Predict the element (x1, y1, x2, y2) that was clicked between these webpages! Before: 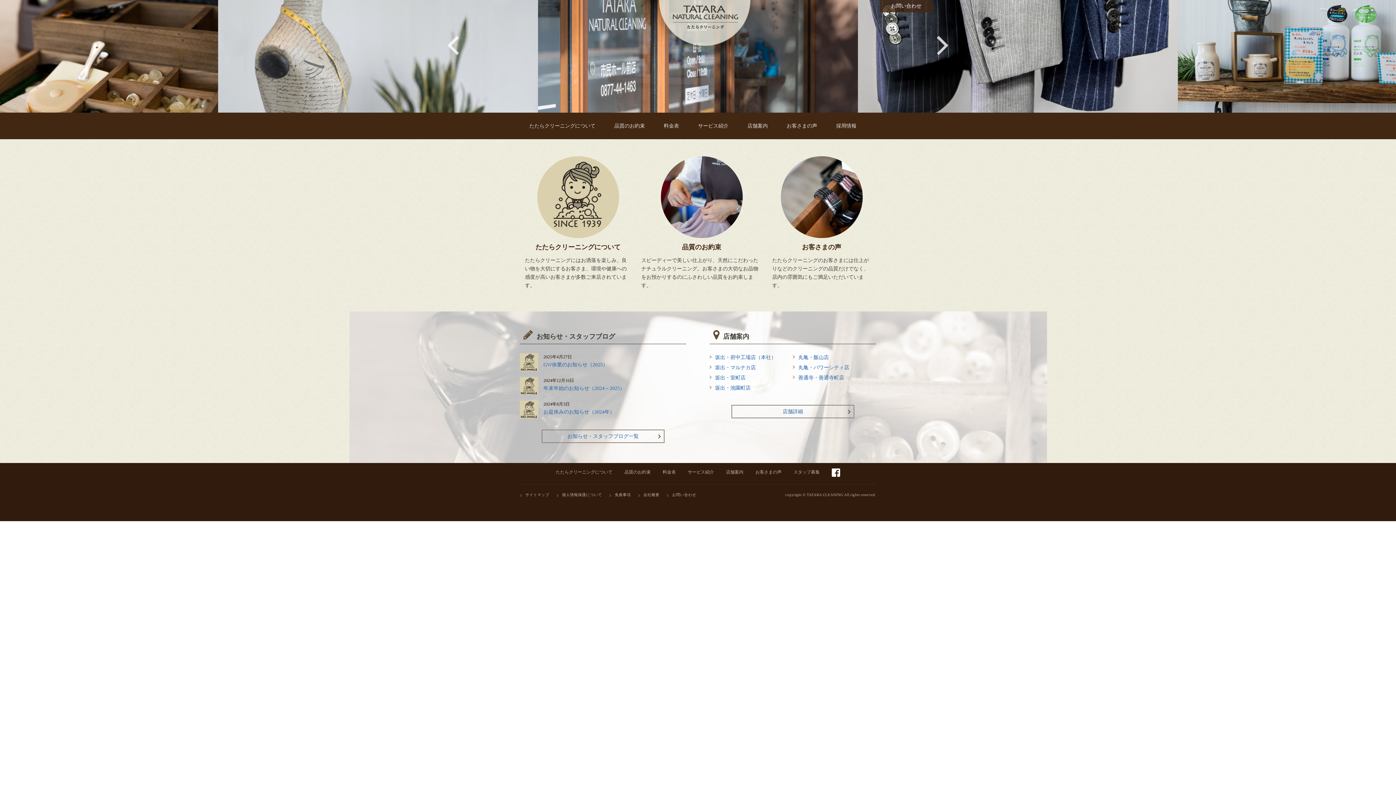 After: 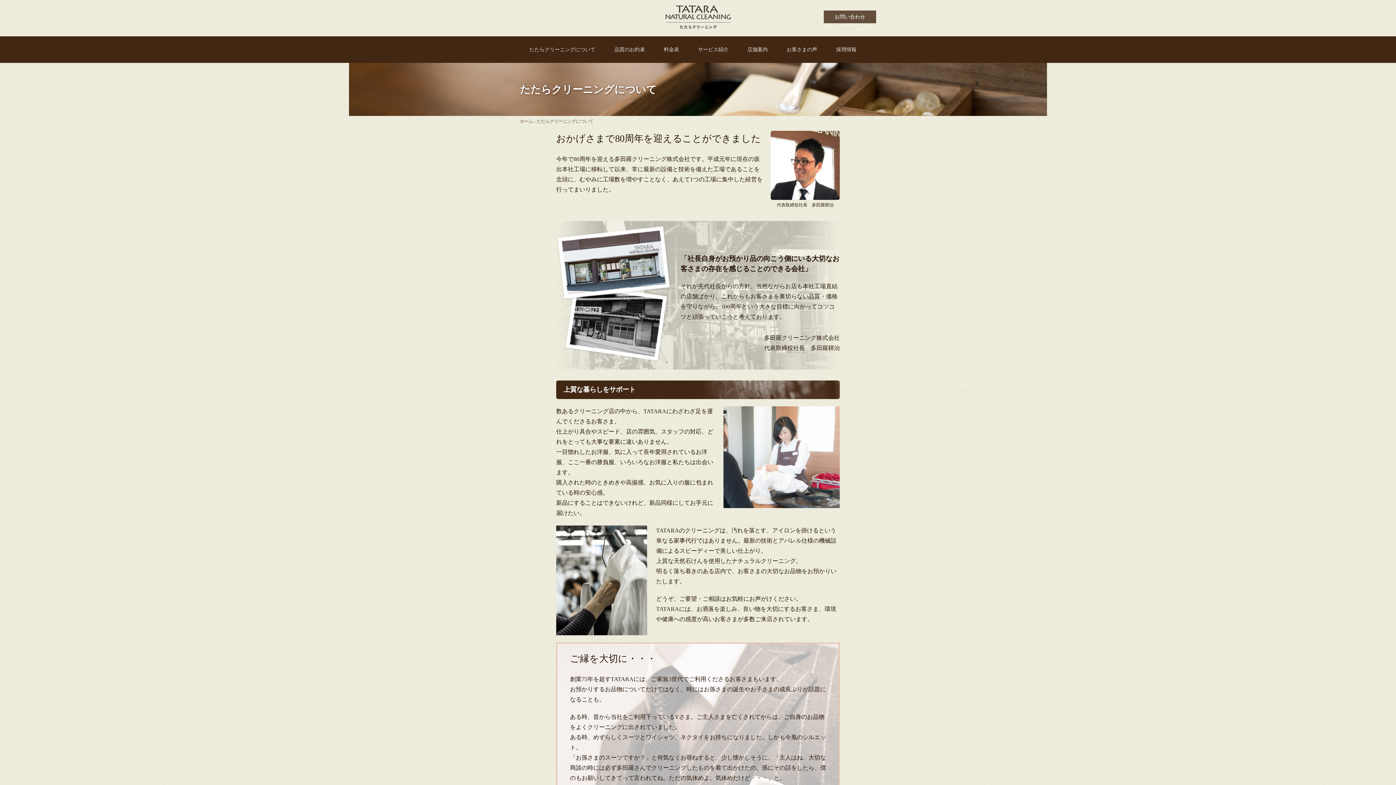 Action: bbox: (520, 156, 636, 289) label: たたらクリーニングについて
たたらクリーニングにはお洒落を楽しみ、良い物を大切にするお客さま、環境や健康への感度が高いお客さまが多数ご来店されています。